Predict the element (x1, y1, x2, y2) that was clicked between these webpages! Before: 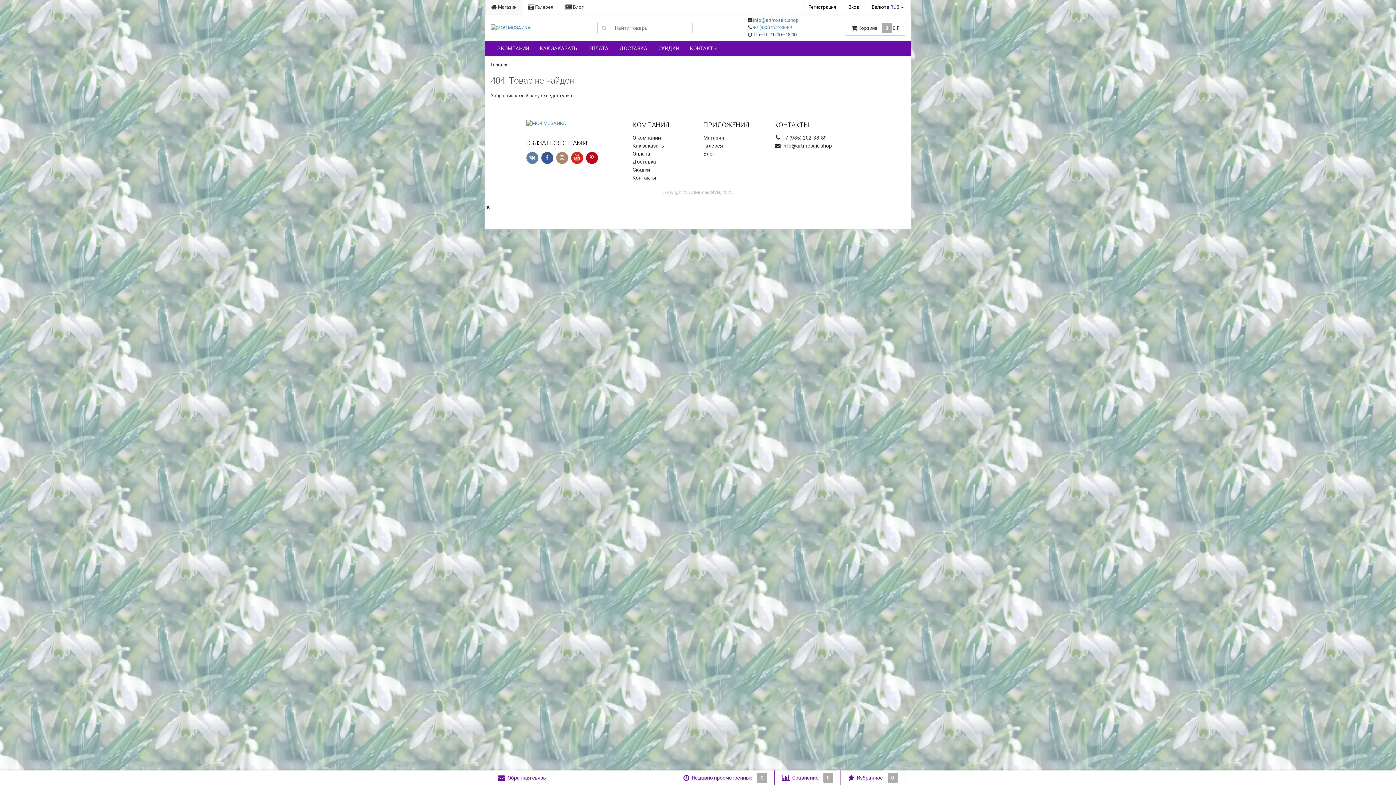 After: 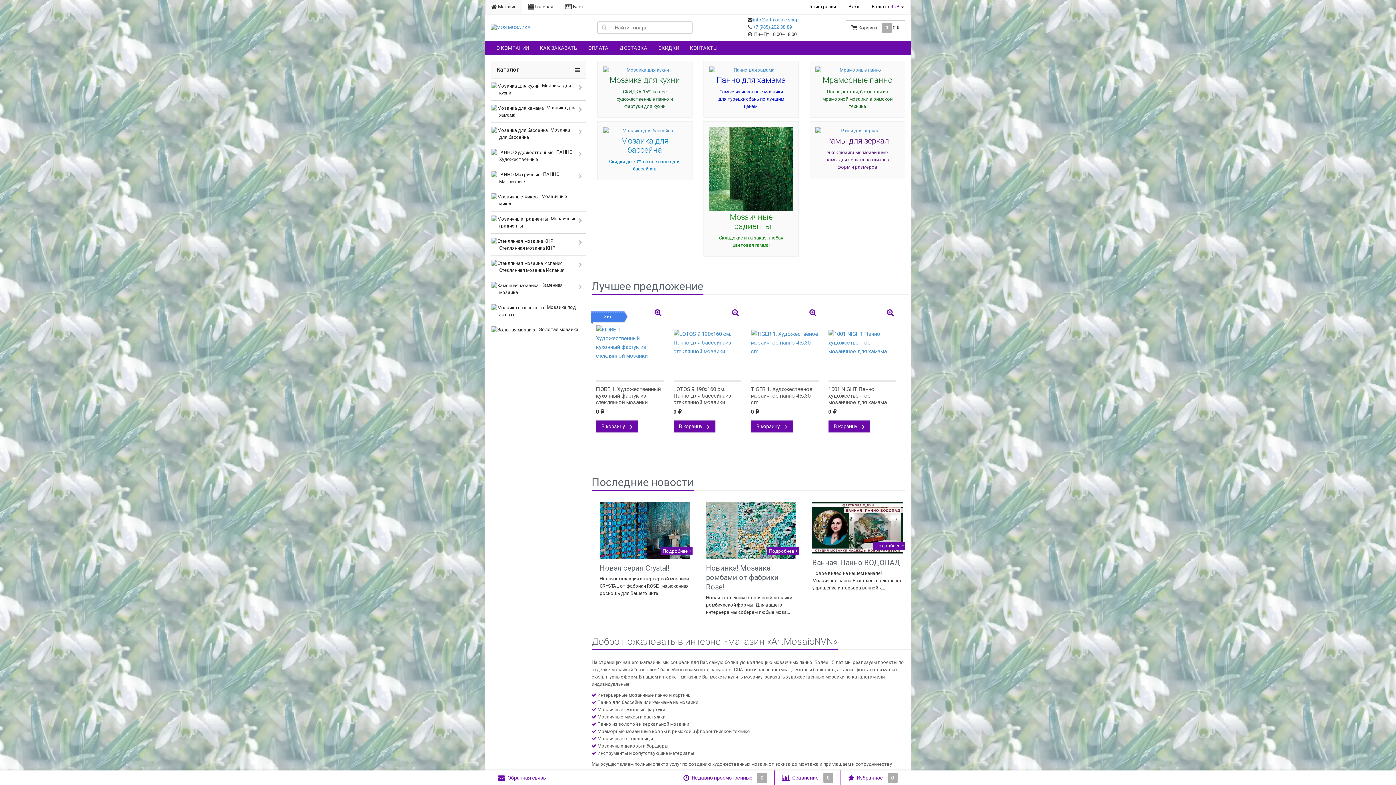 Action: bbox: (490, 24, 530, 31)